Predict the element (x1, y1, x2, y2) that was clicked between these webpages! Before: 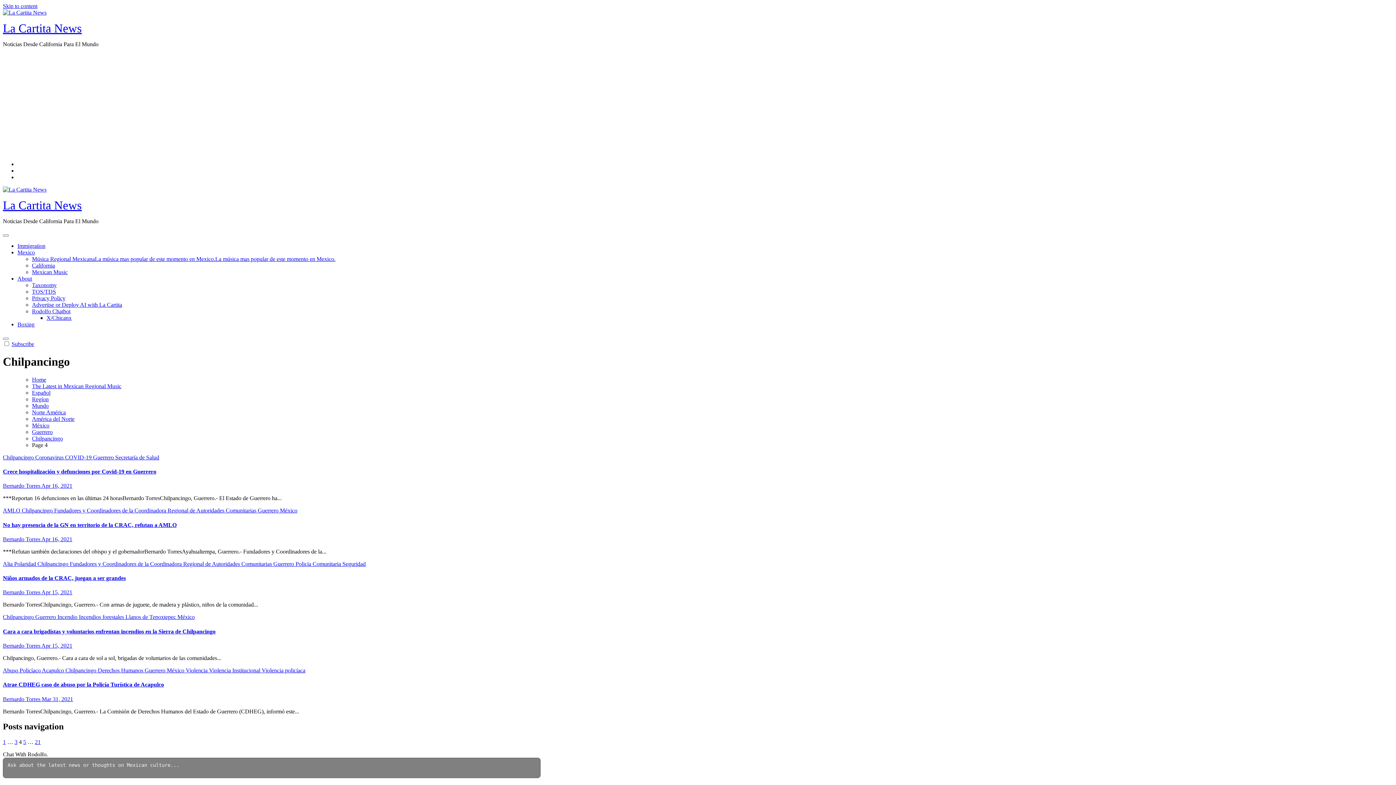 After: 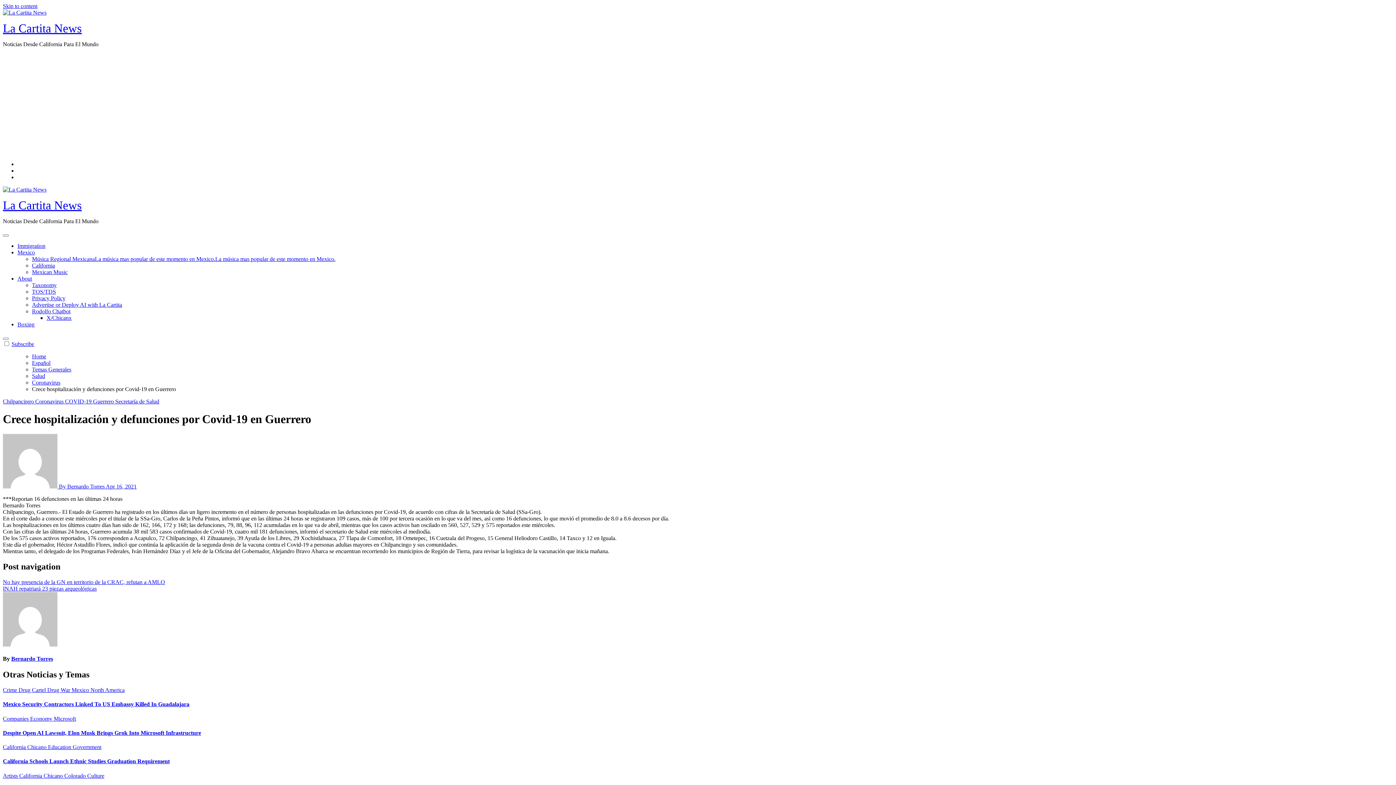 Action: bbox: (2, 468, 156, 474) label: Crece hospitalización y defunciones por Covid-19 en Guerrero